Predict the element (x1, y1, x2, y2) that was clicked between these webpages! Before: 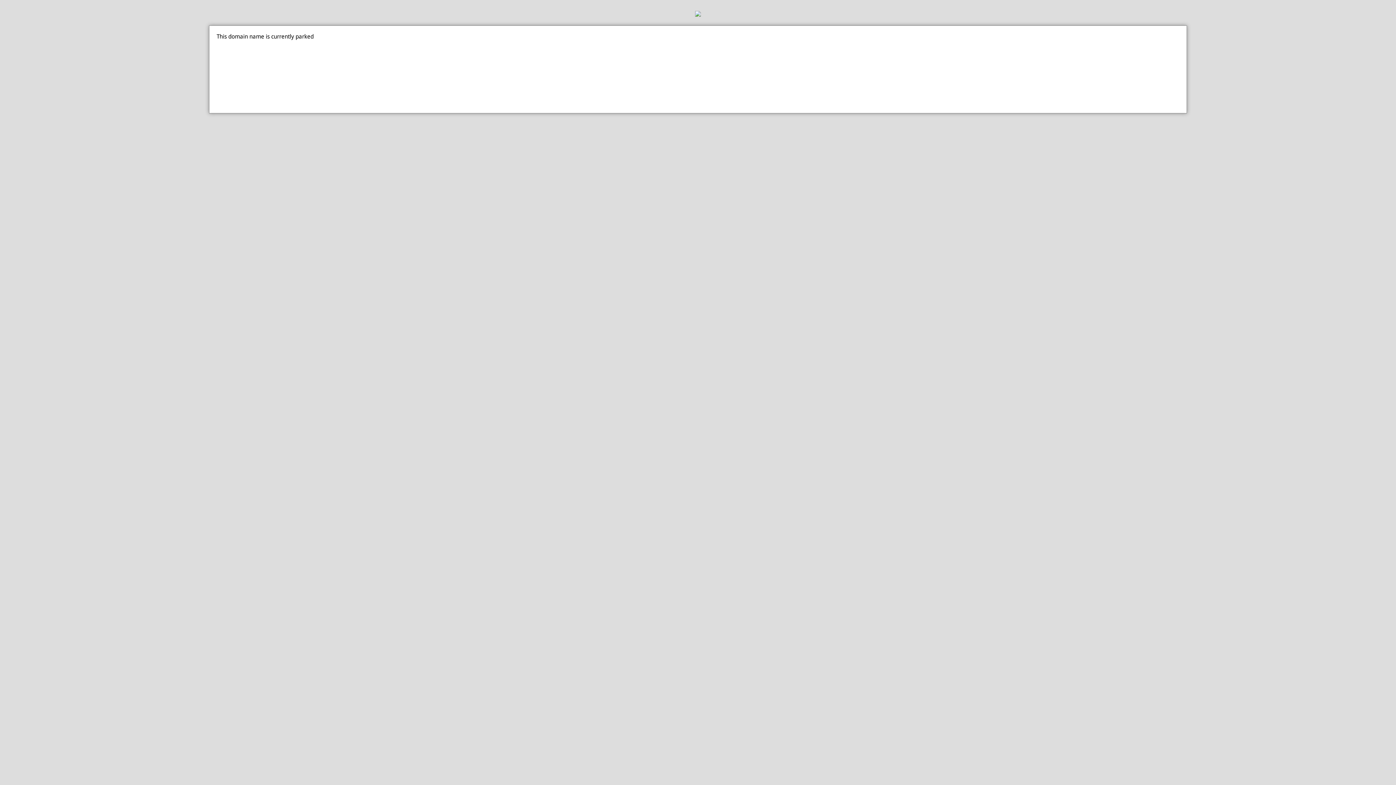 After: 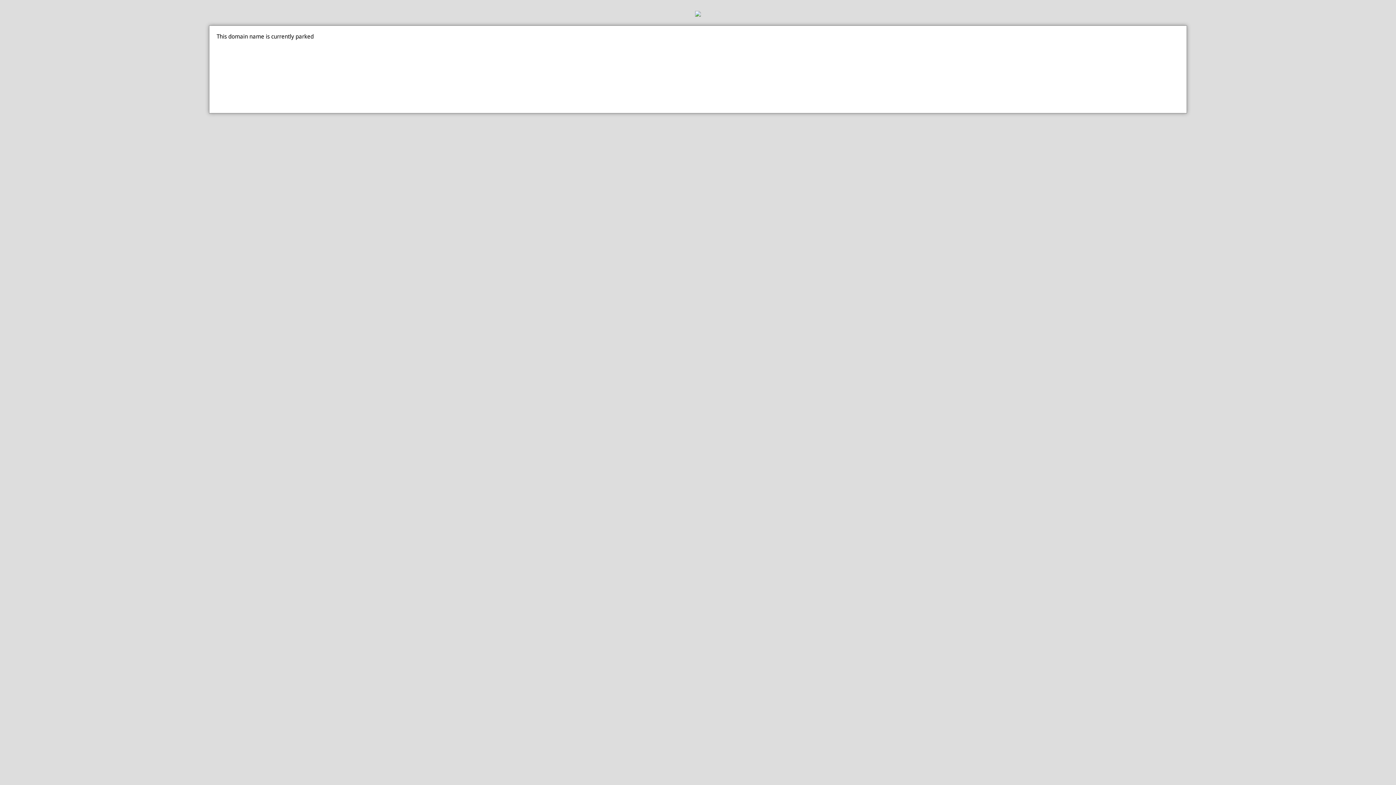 Action: bbox: (0, 10, 1396, 18)